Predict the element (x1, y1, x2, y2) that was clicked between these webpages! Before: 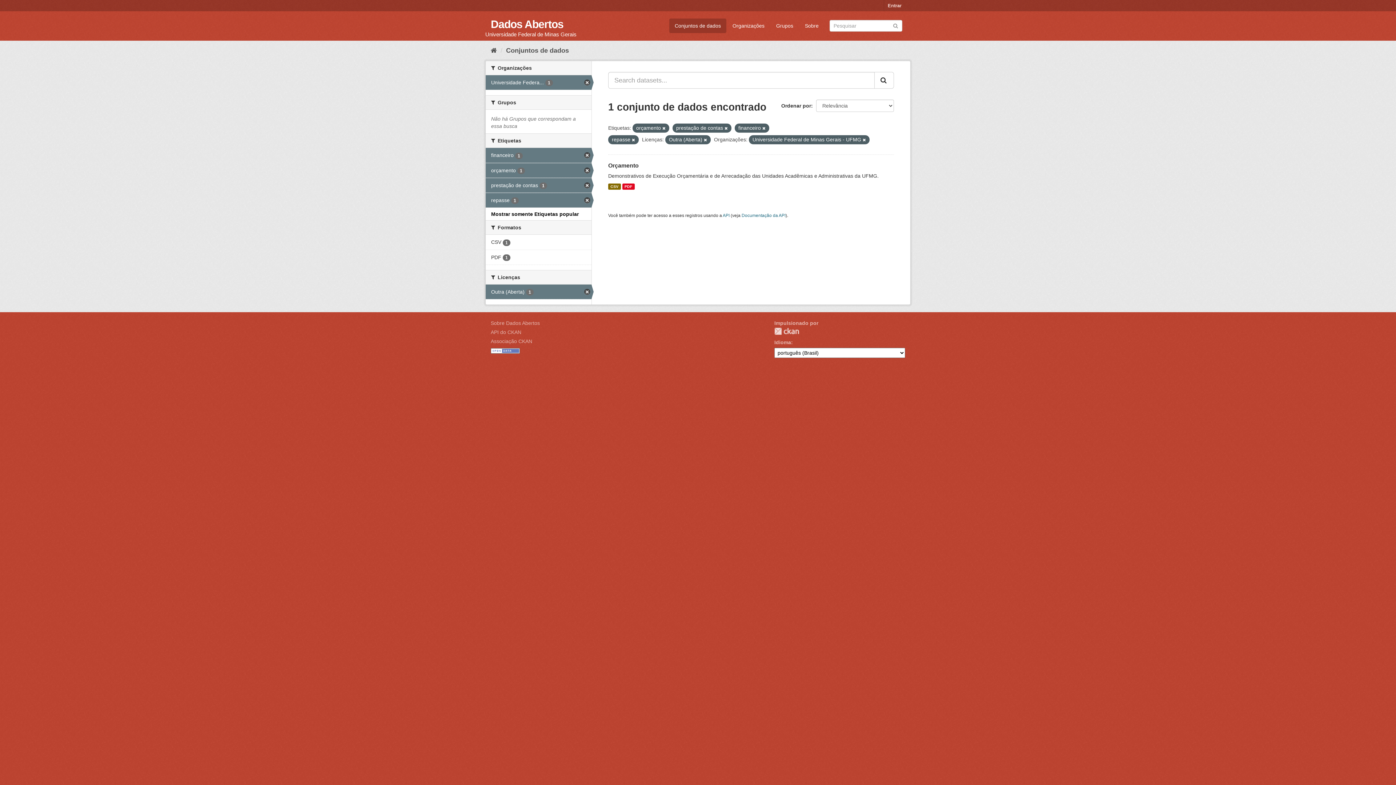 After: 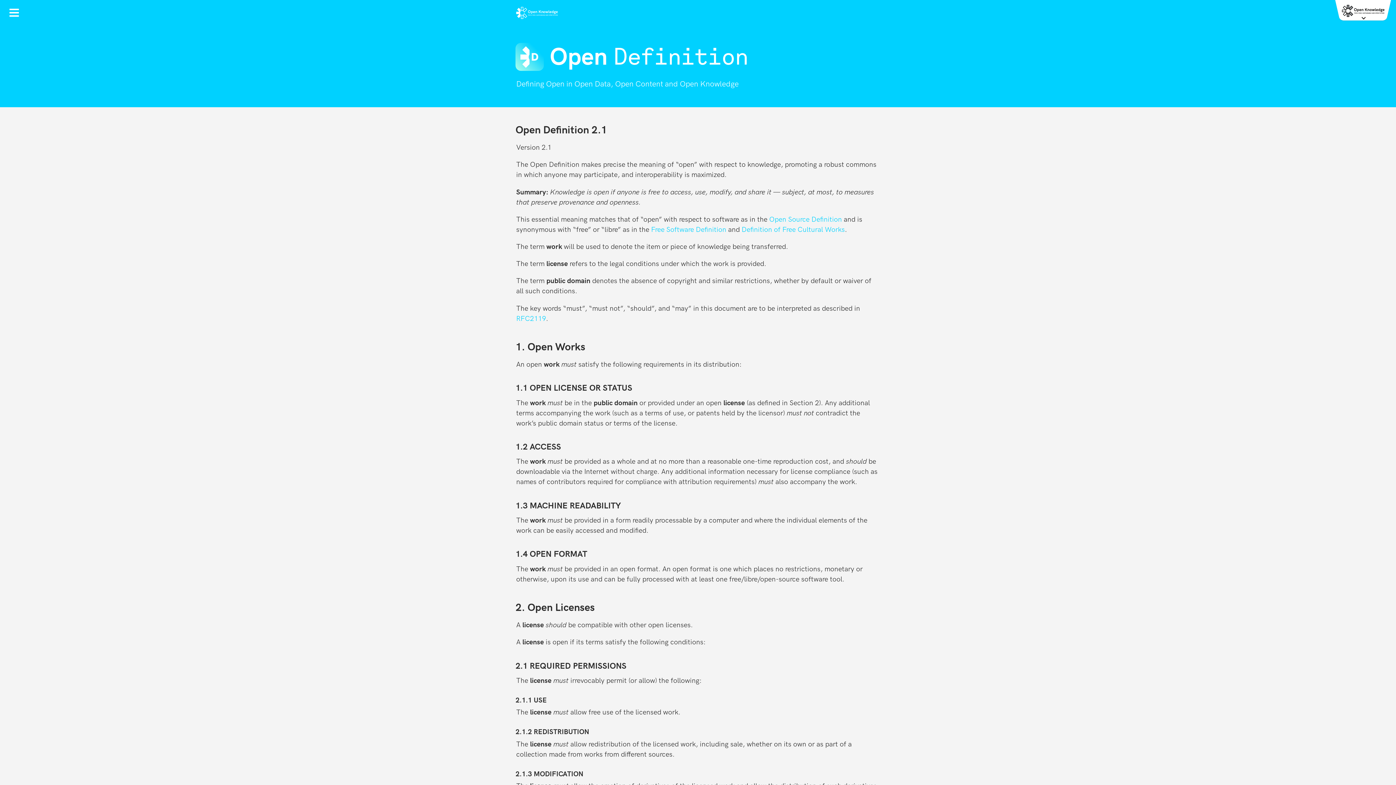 Action: bbox: (490, 347, 520, 353)